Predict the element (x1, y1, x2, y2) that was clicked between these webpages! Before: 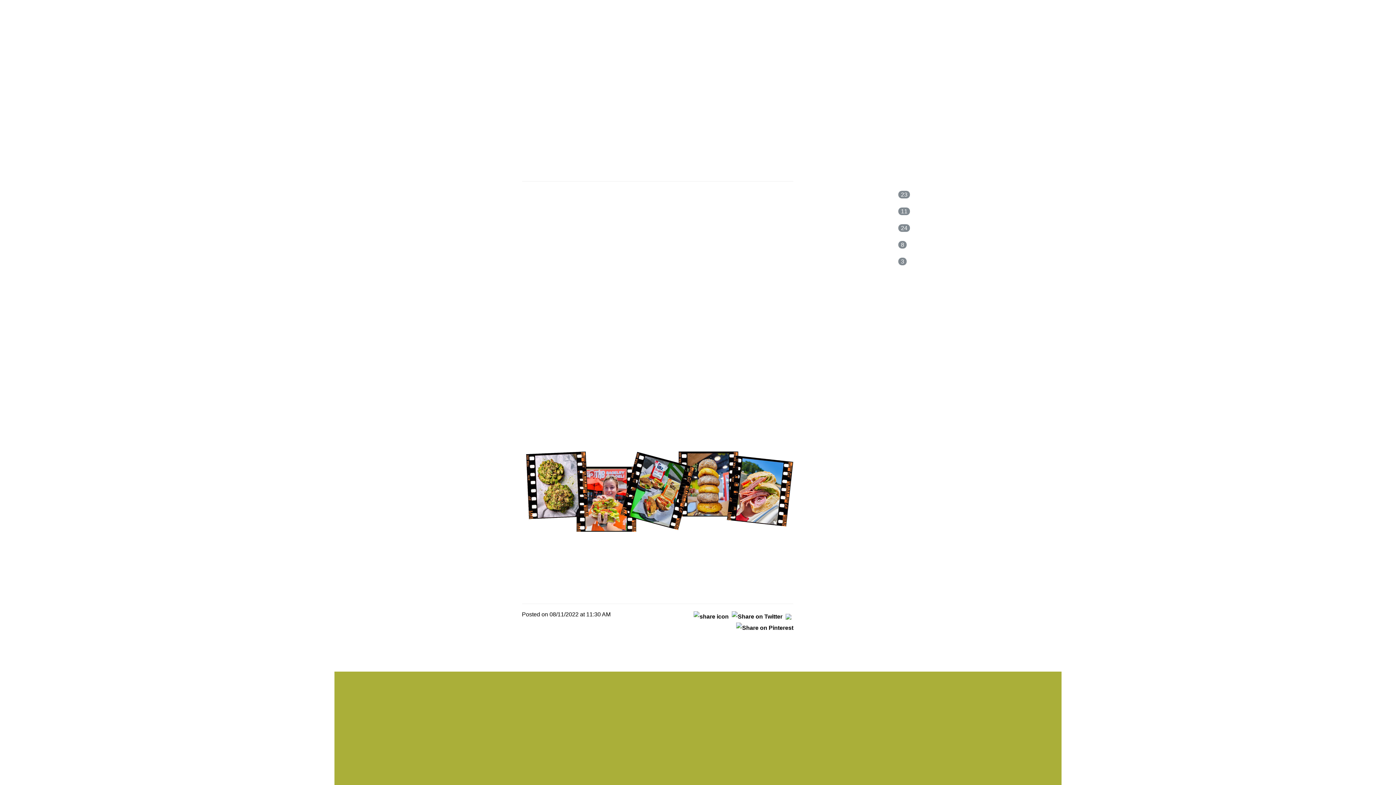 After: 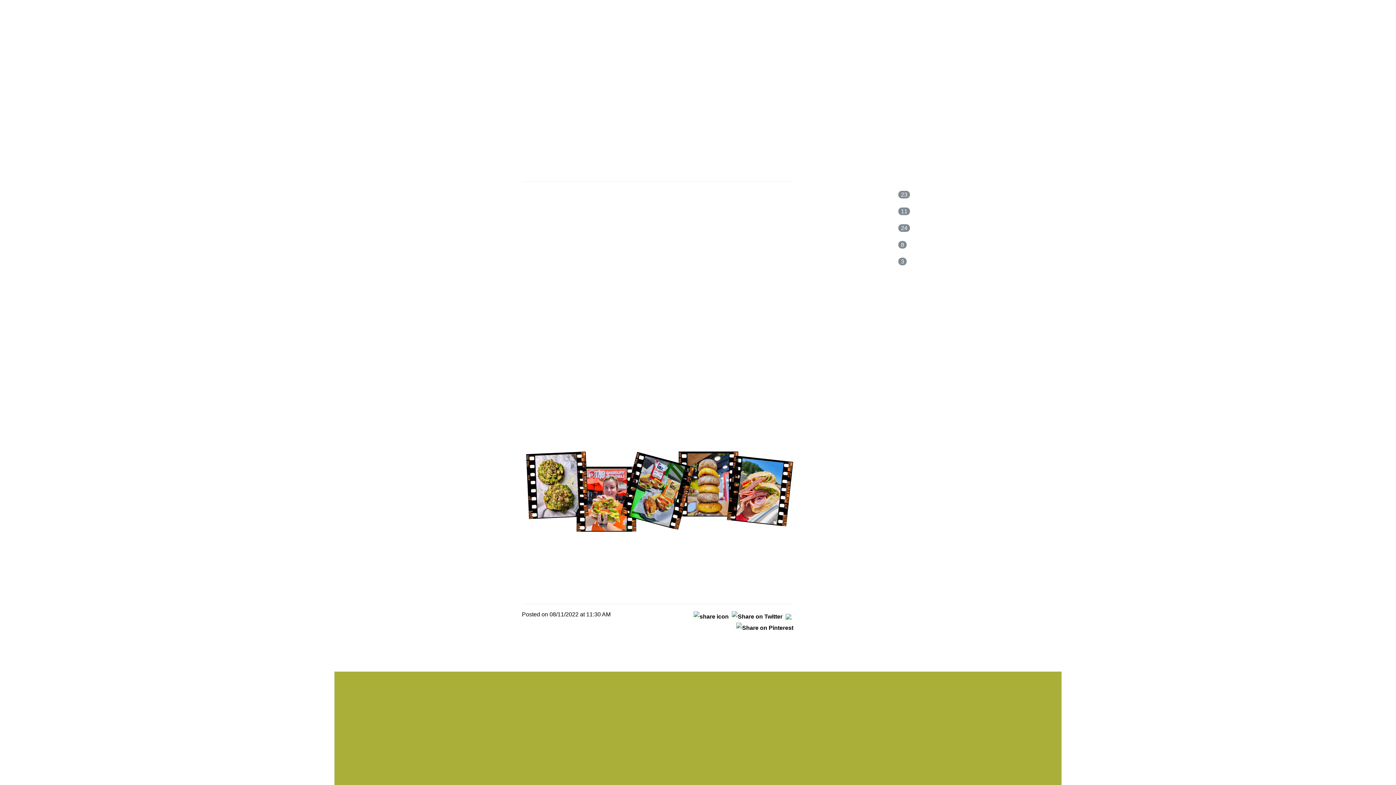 Action: bbox: (597, 727, 671, 733) label: INSTAGRAM